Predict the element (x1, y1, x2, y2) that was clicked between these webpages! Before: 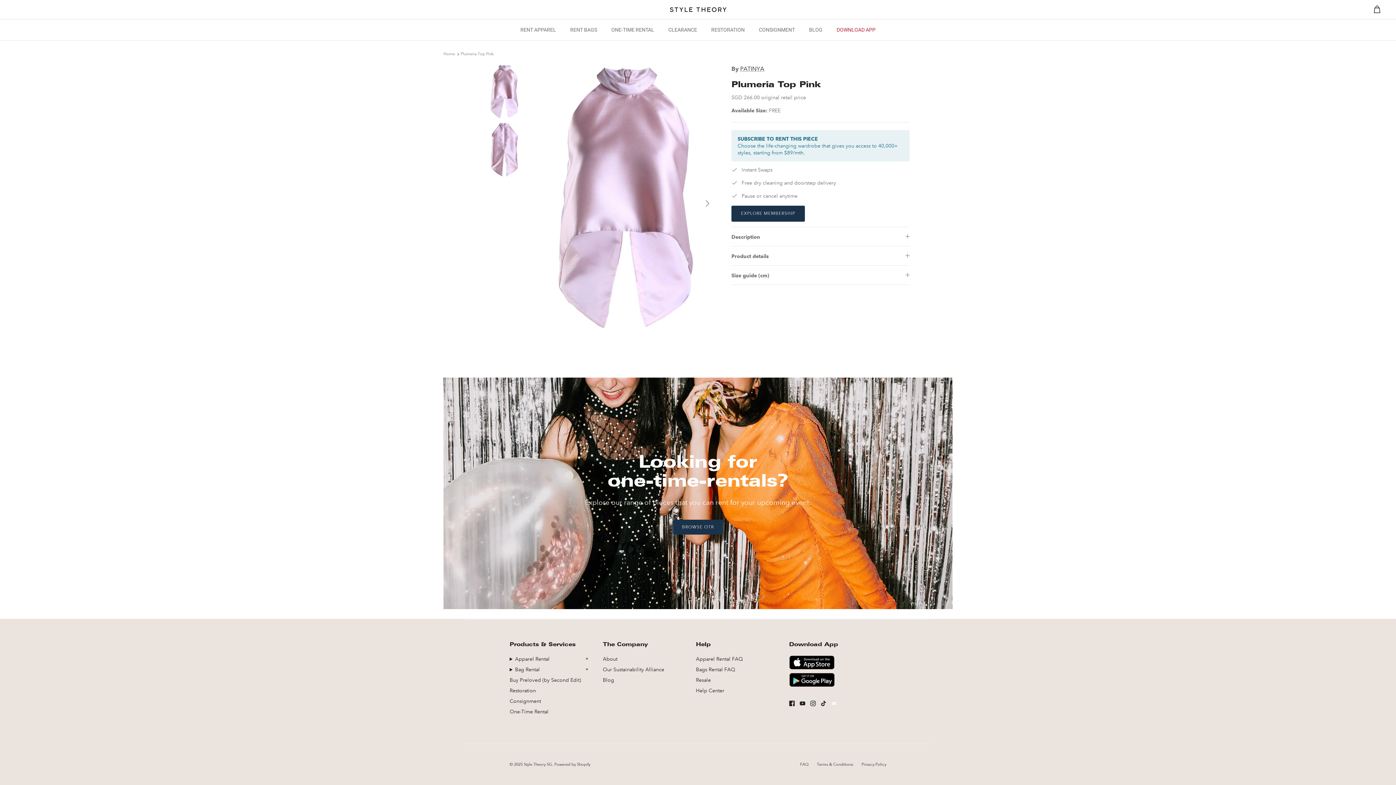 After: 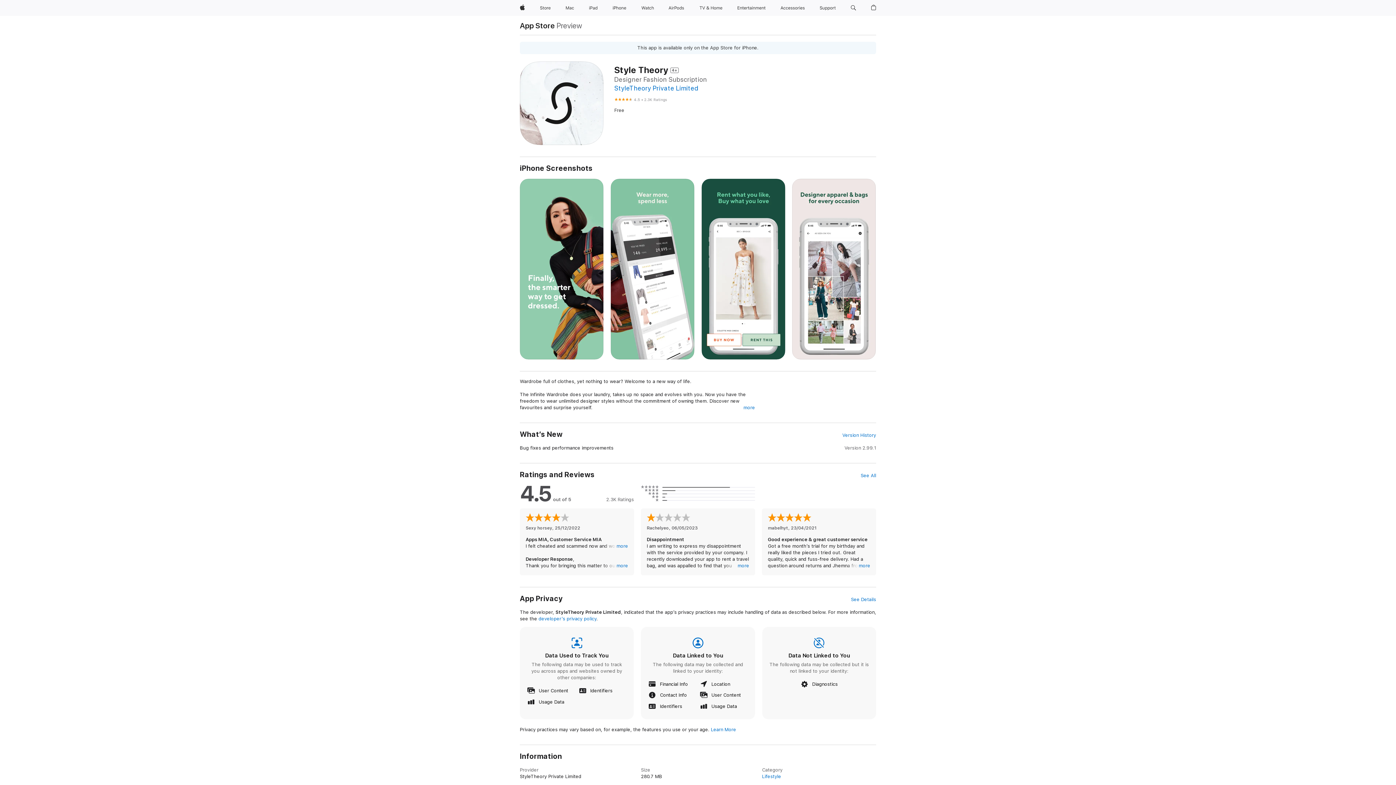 Action: bbox: (789, 665, 834, 672)